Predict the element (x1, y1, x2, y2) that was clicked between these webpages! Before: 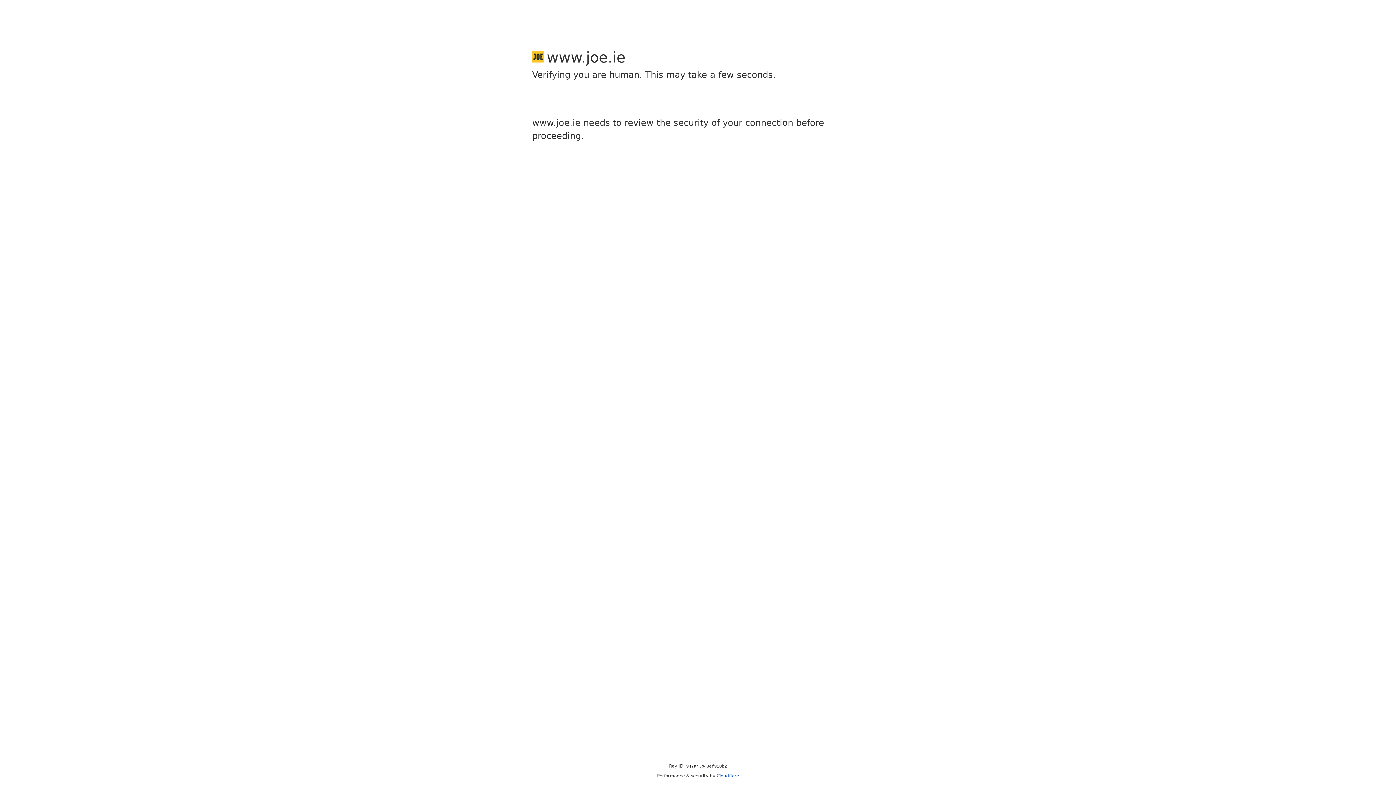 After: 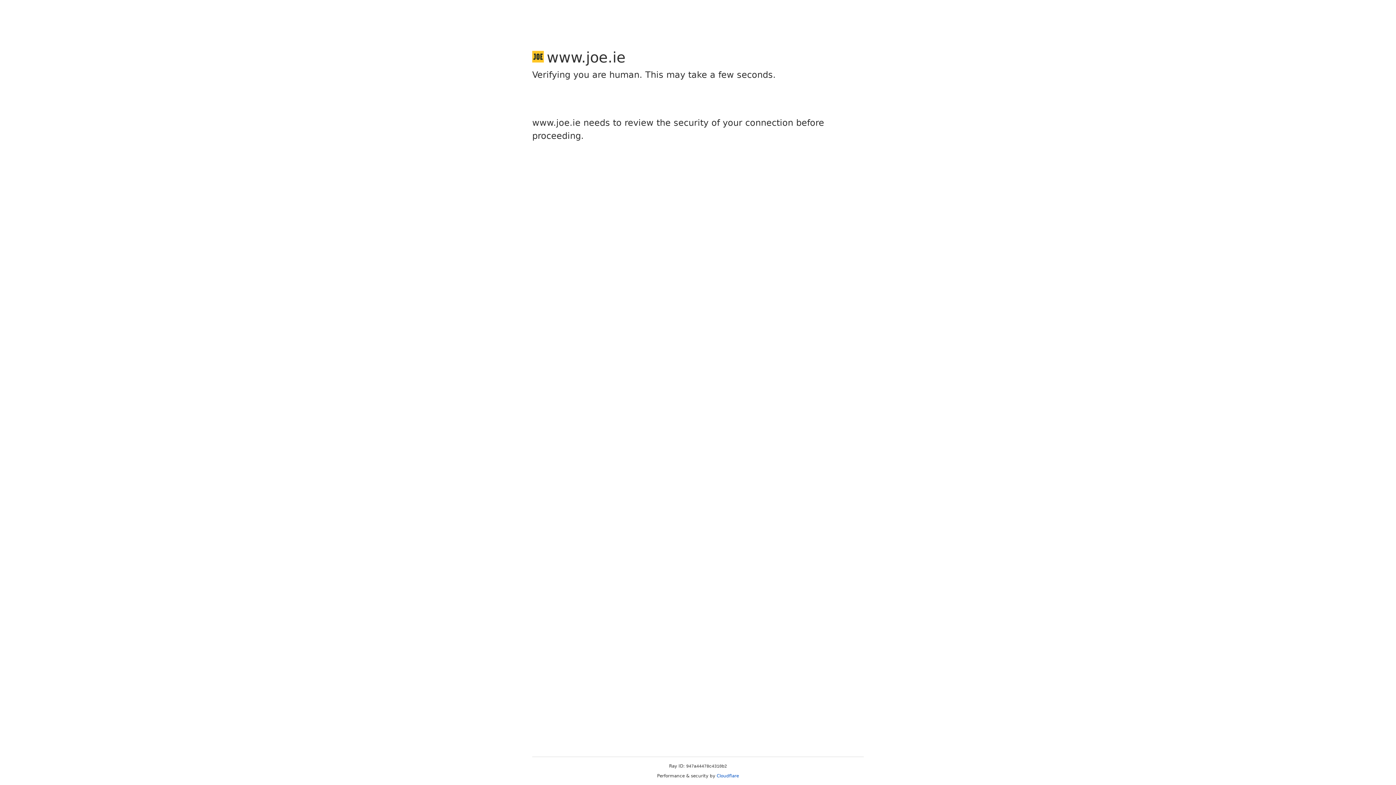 Action: label: Cloudflare bbox: (716, 773, 739, 778)